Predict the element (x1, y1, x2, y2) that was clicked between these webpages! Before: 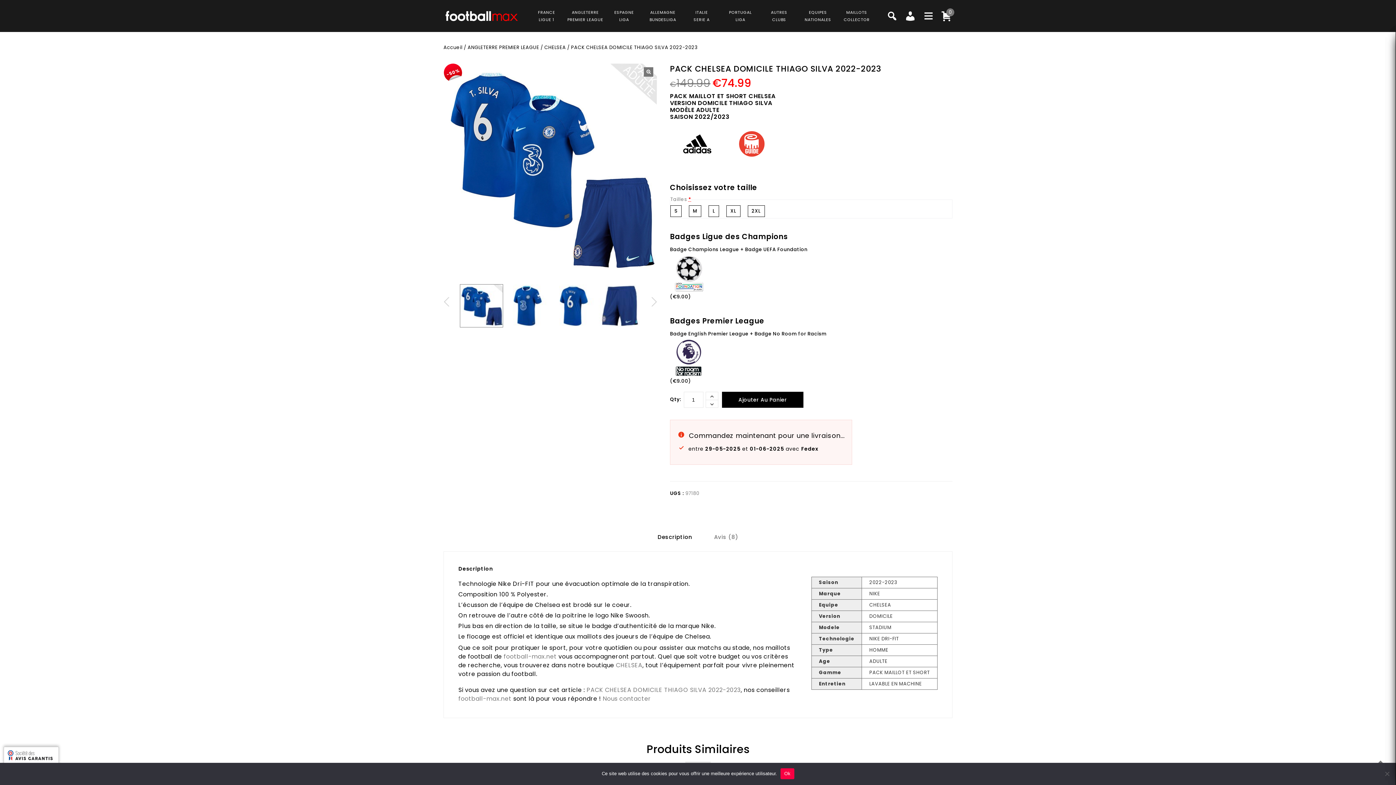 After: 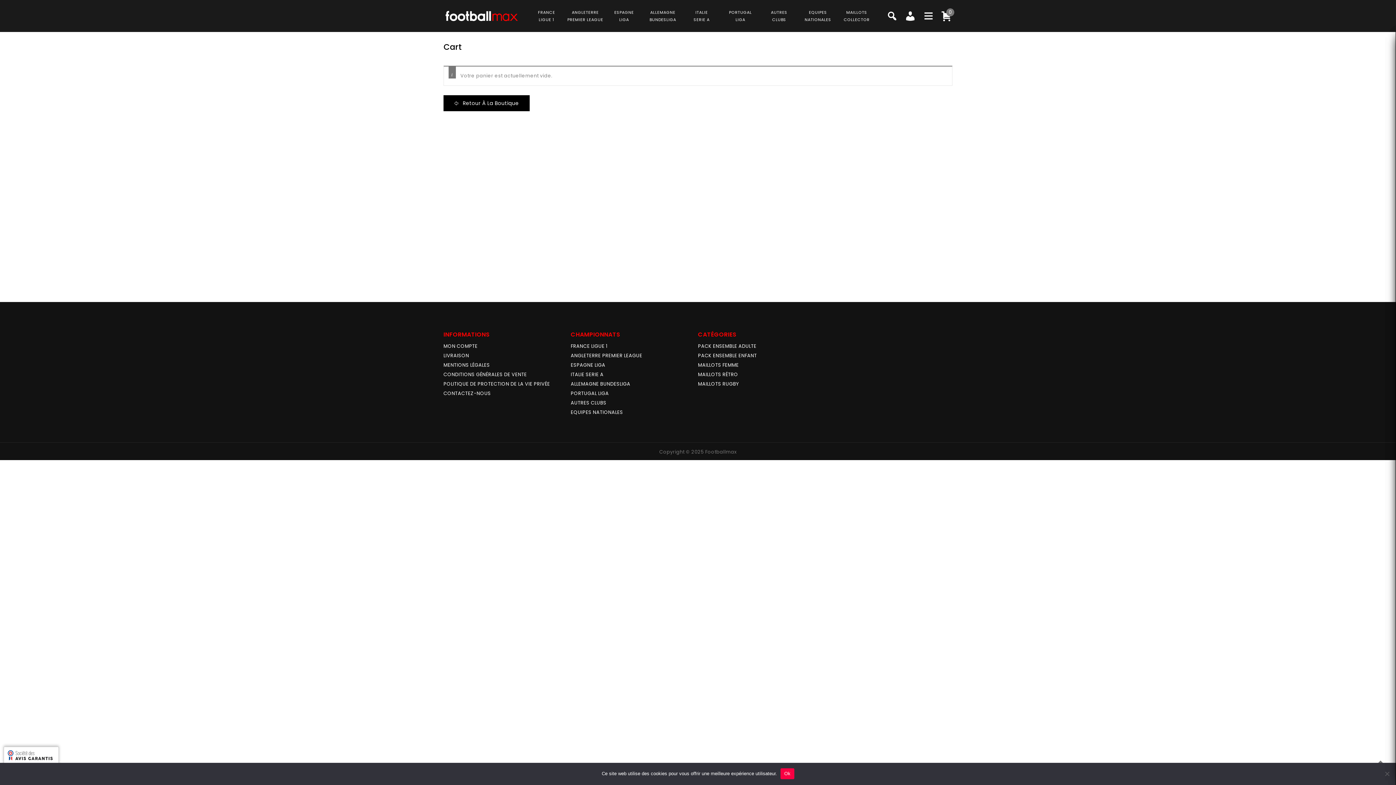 Action: bbox: (941, 11, 952, 18) label: 0